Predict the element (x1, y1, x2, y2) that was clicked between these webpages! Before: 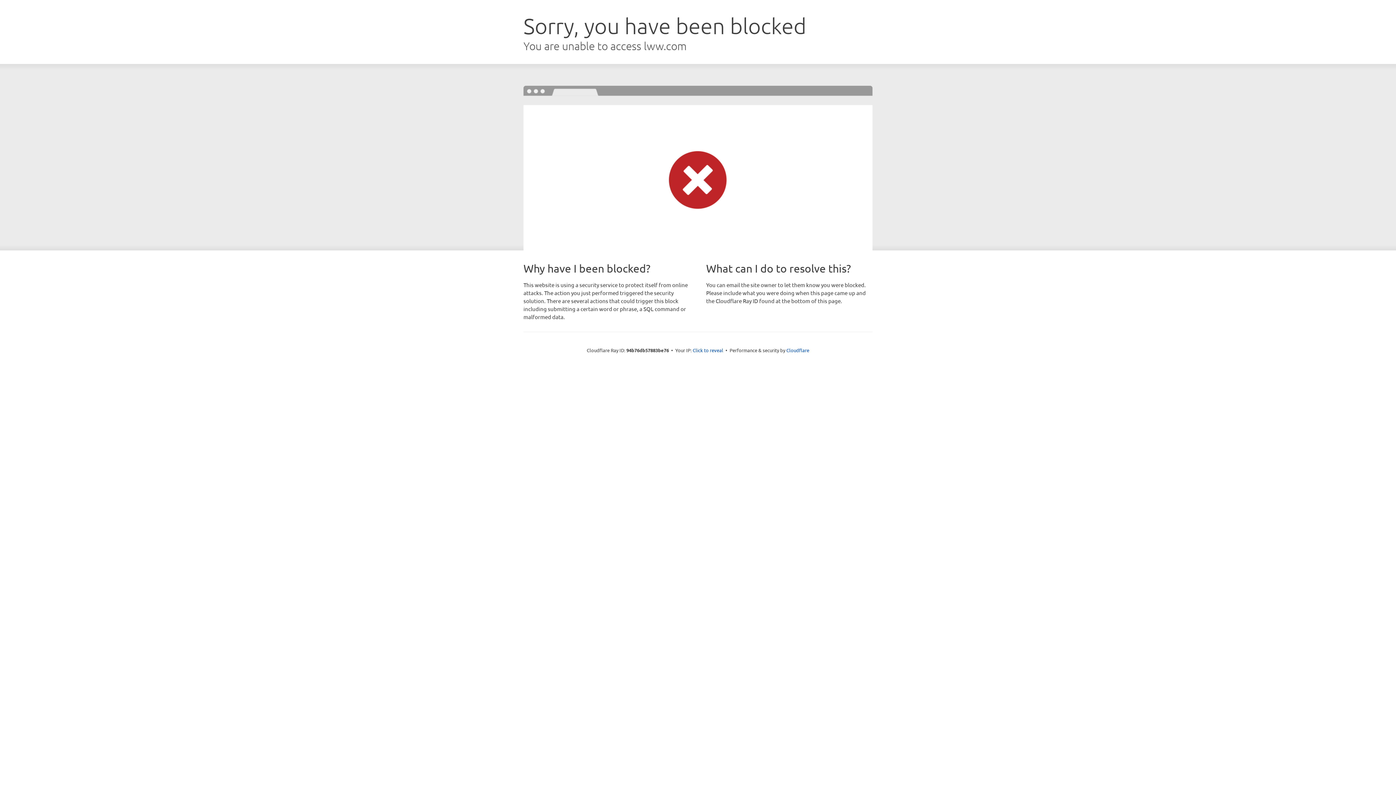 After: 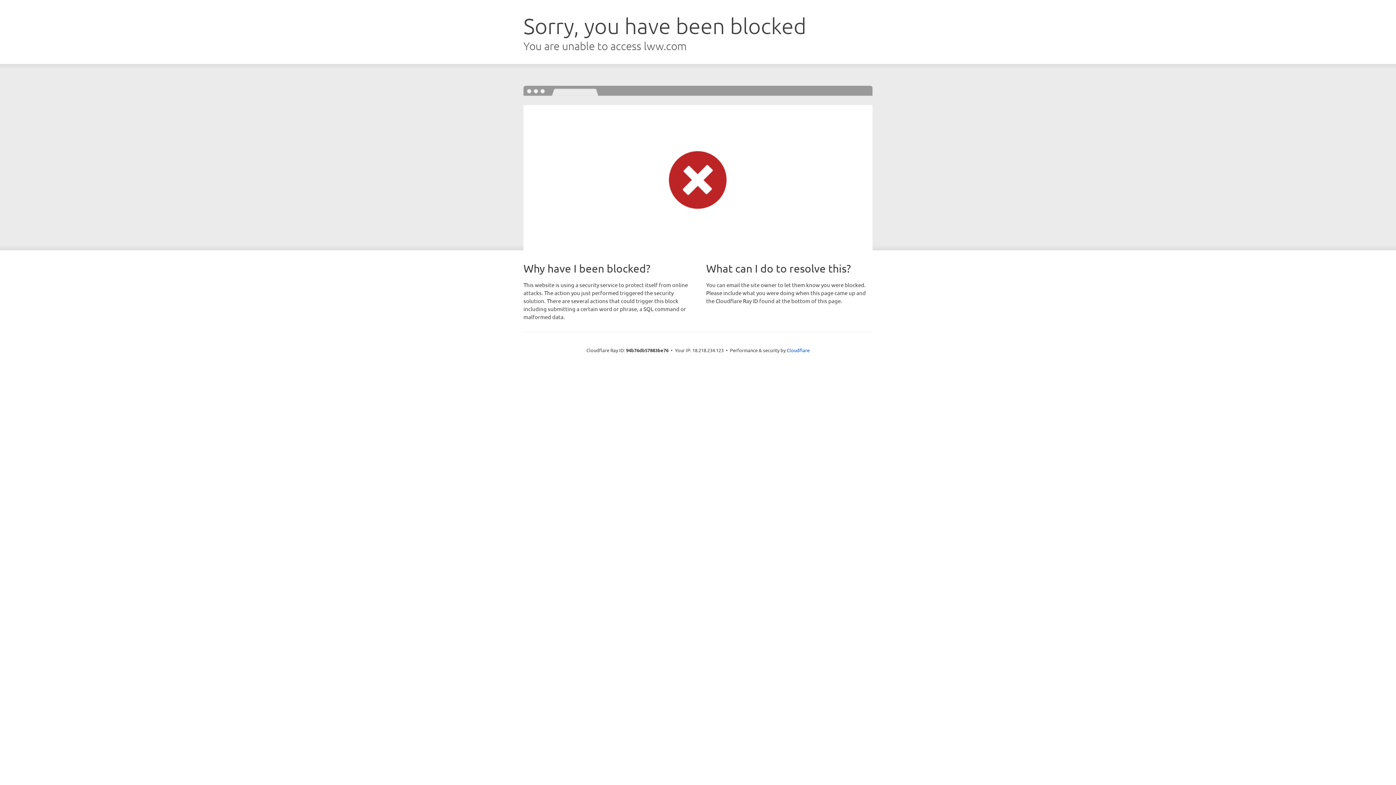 Action: bbox: (692, 346, 723, 353) label: Click to reveal